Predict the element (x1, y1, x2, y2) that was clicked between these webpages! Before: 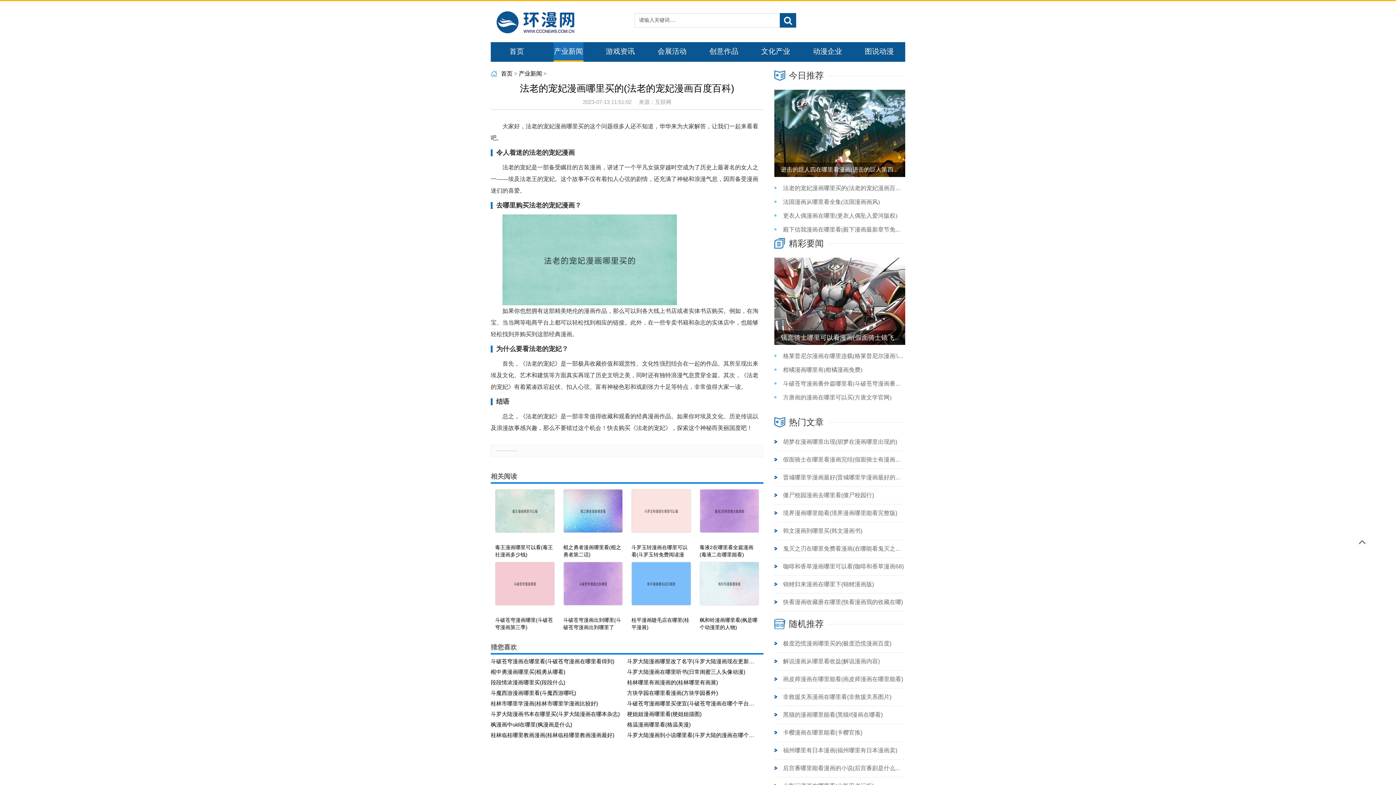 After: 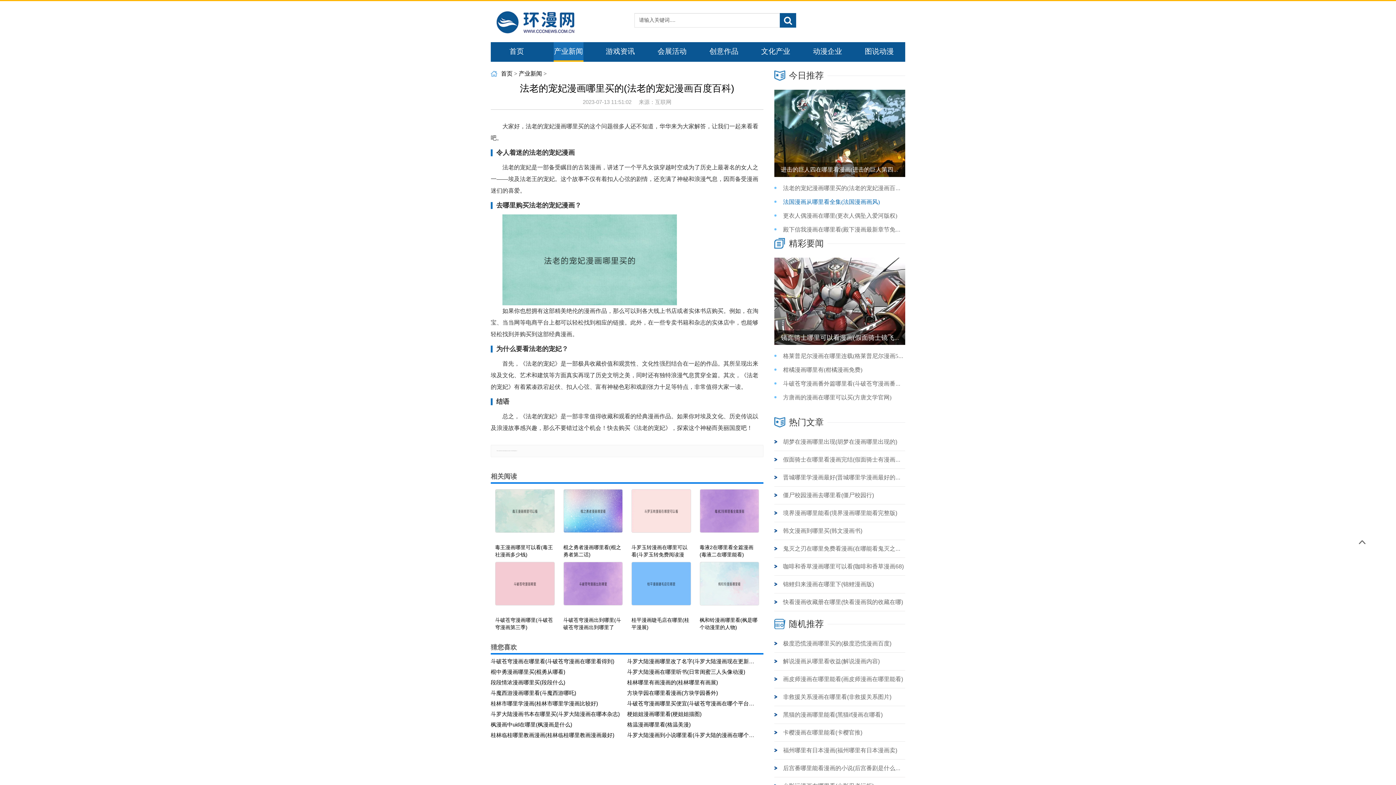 Action: bbox: (783, 198, 880, 205) label: 法国漫画从哪里看全集(法国漫画画风)